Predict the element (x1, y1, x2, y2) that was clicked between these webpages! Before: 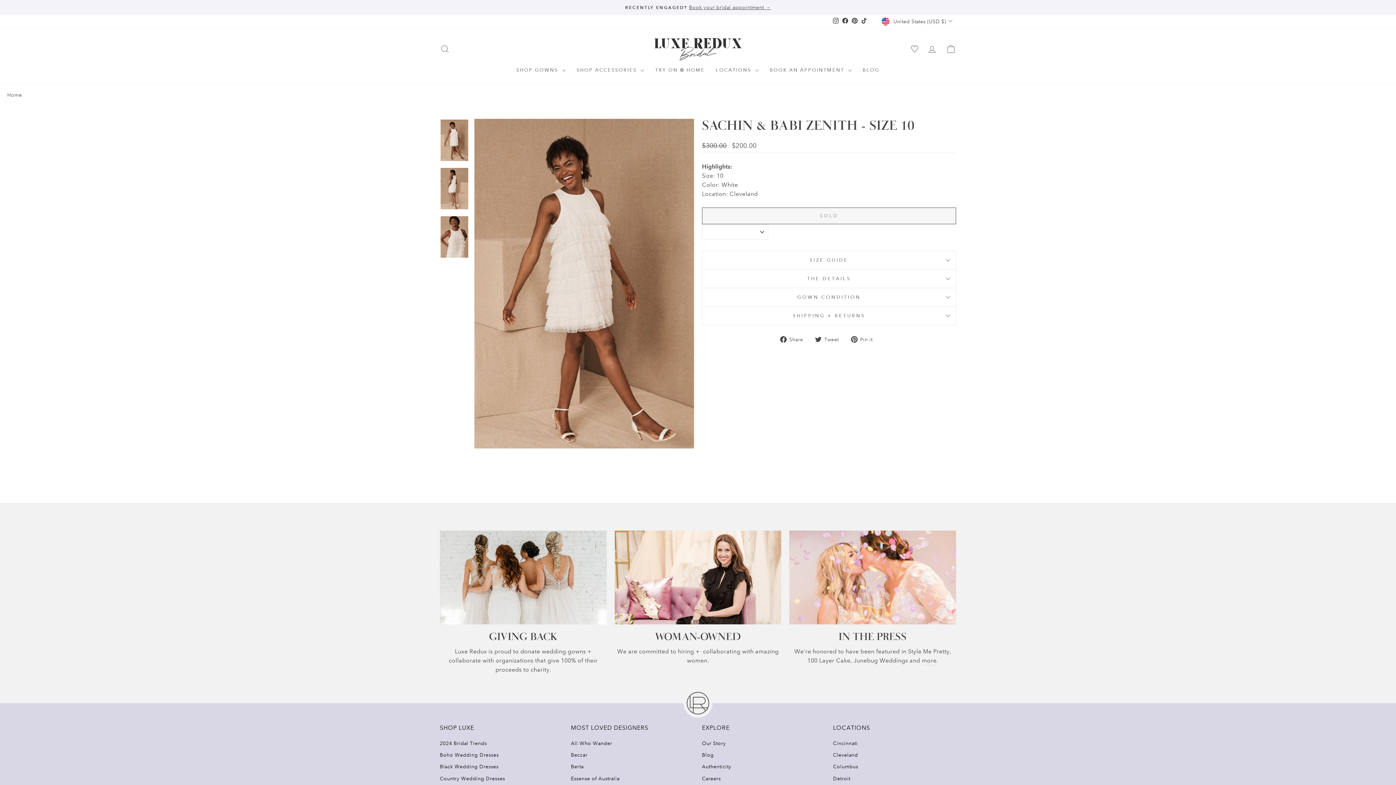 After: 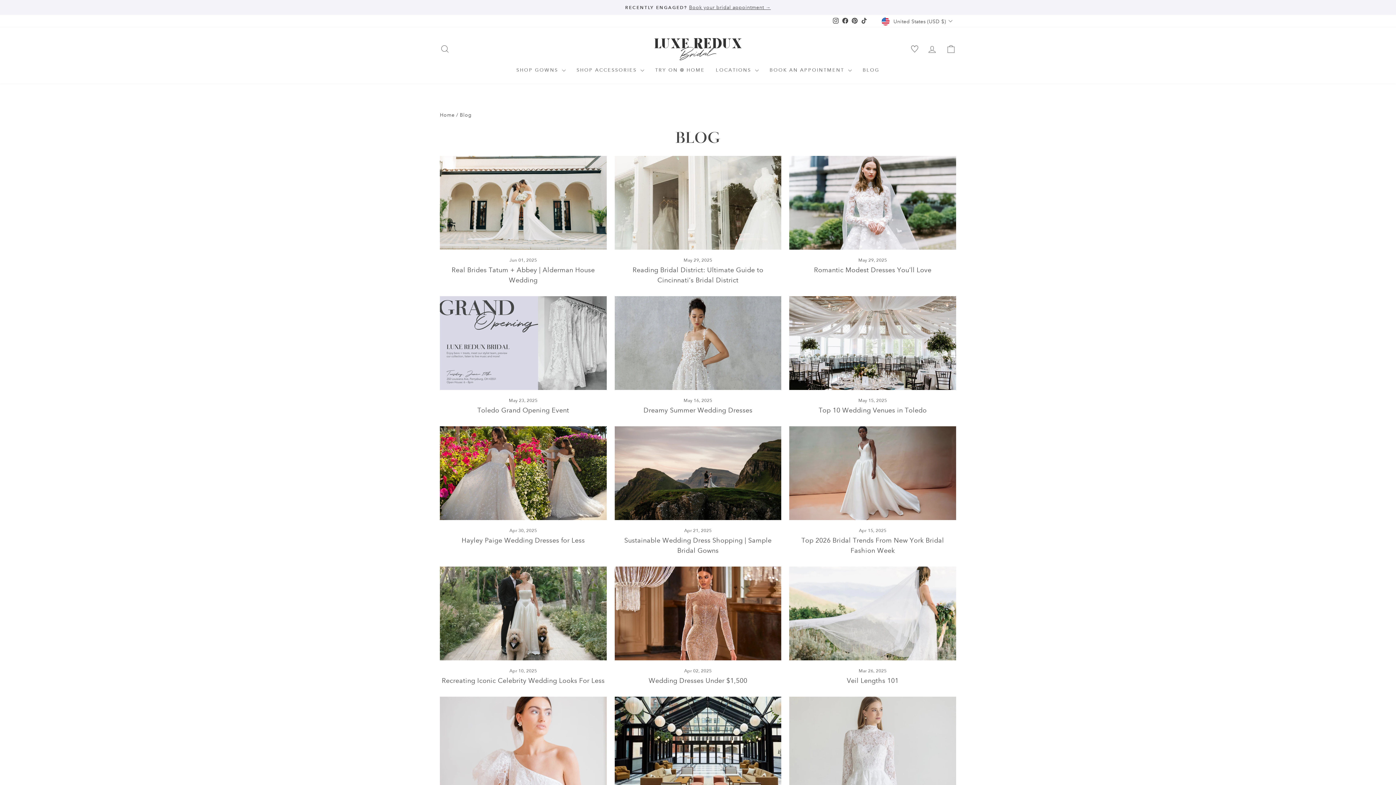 Action: label: BLOG bbox: (857, 63, 885, 76)